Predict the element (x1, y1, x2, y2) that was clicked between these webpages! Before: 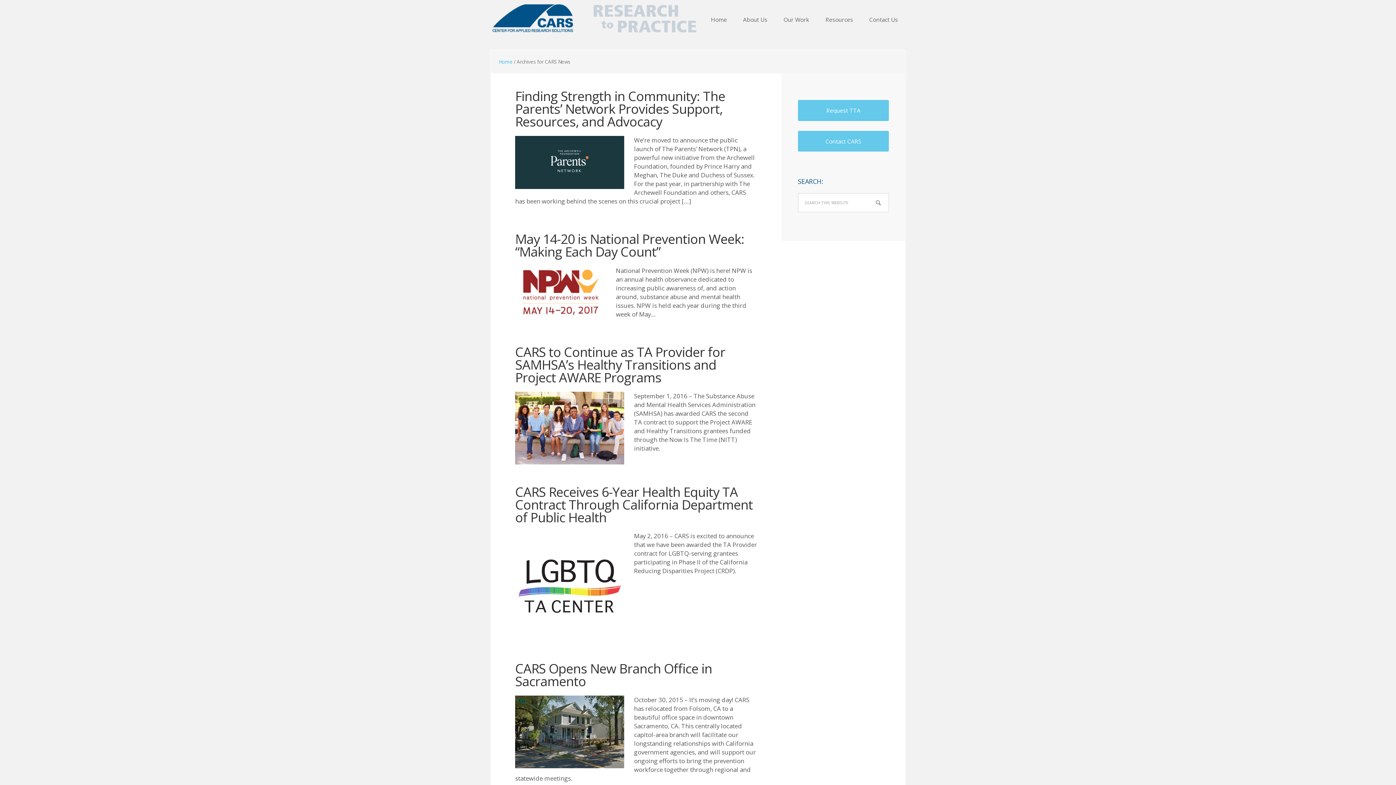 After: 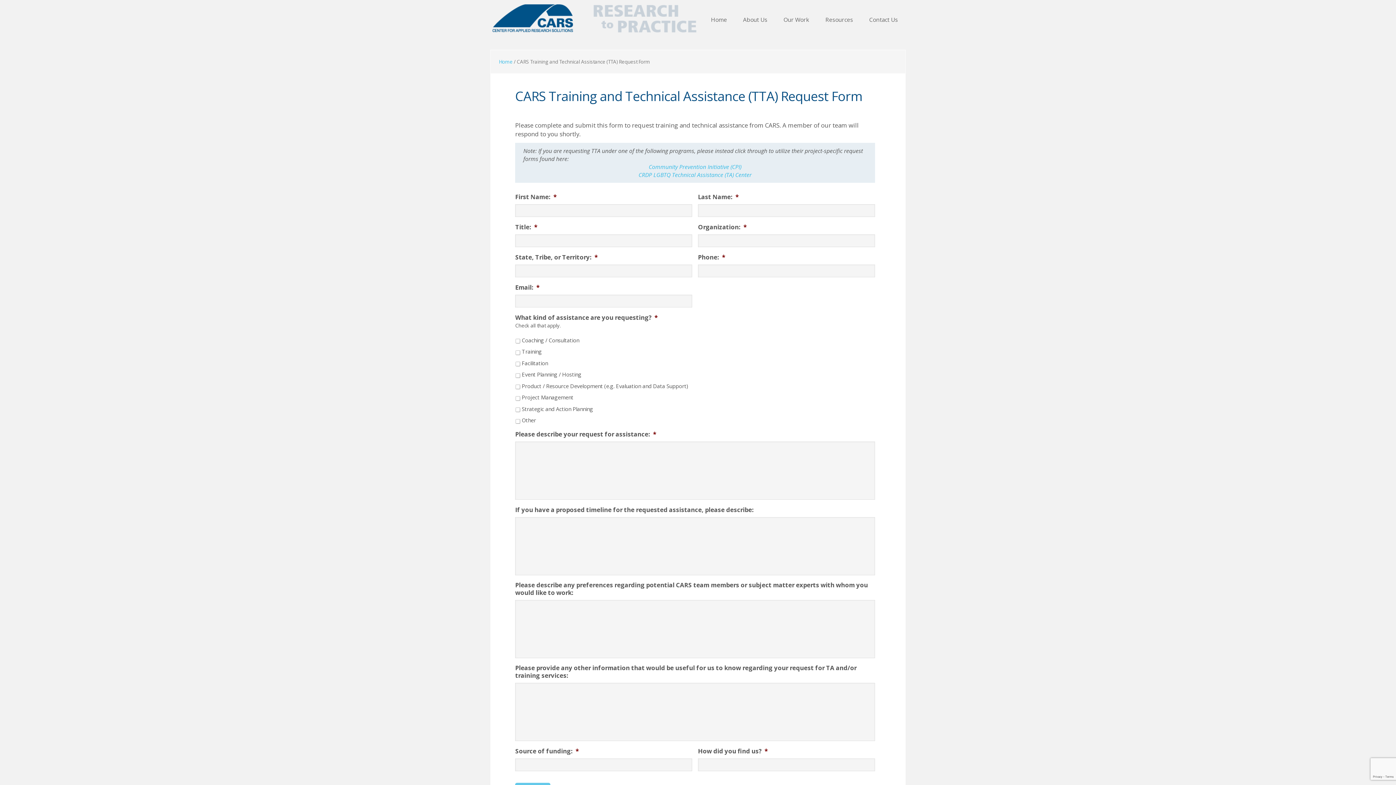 Action: bbox: (798, 99, 889, 120) label: Request TTA